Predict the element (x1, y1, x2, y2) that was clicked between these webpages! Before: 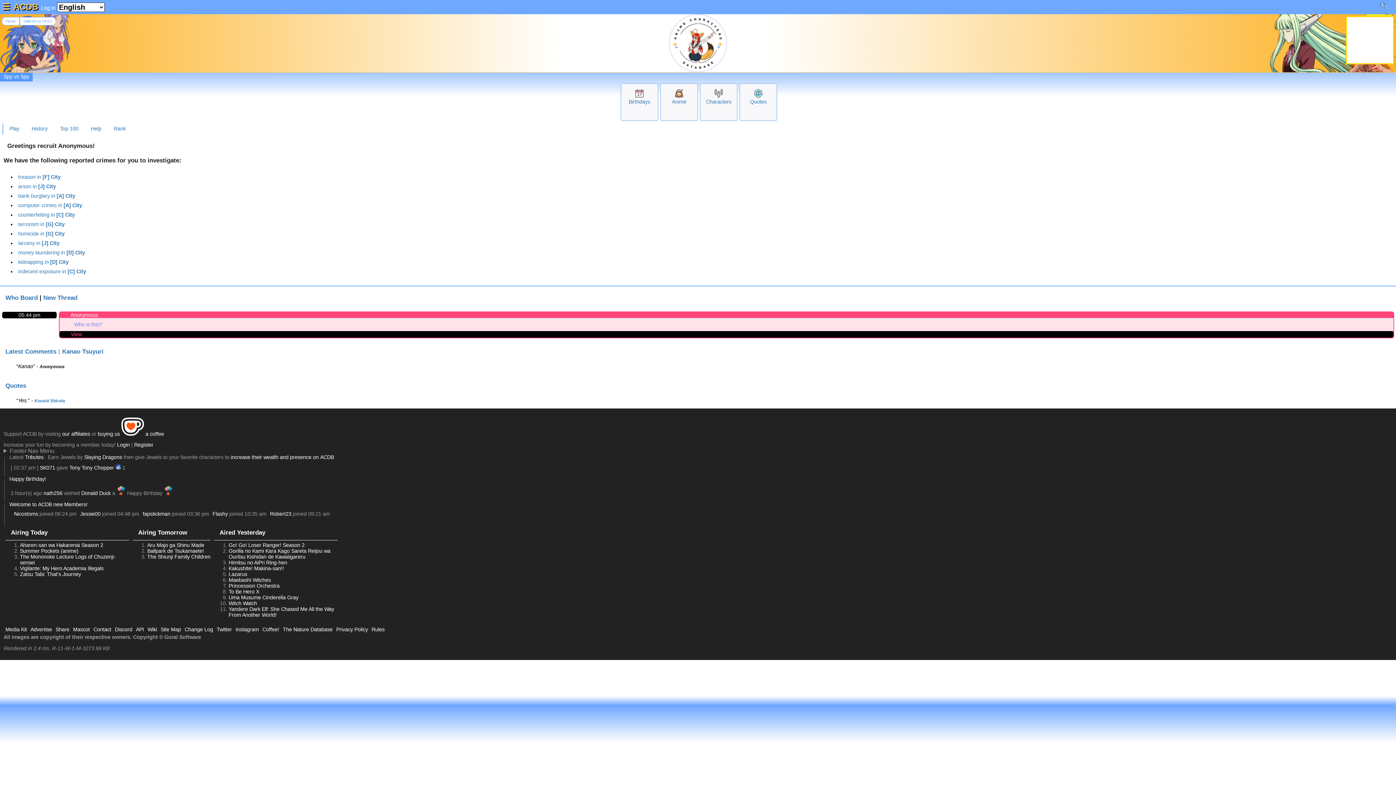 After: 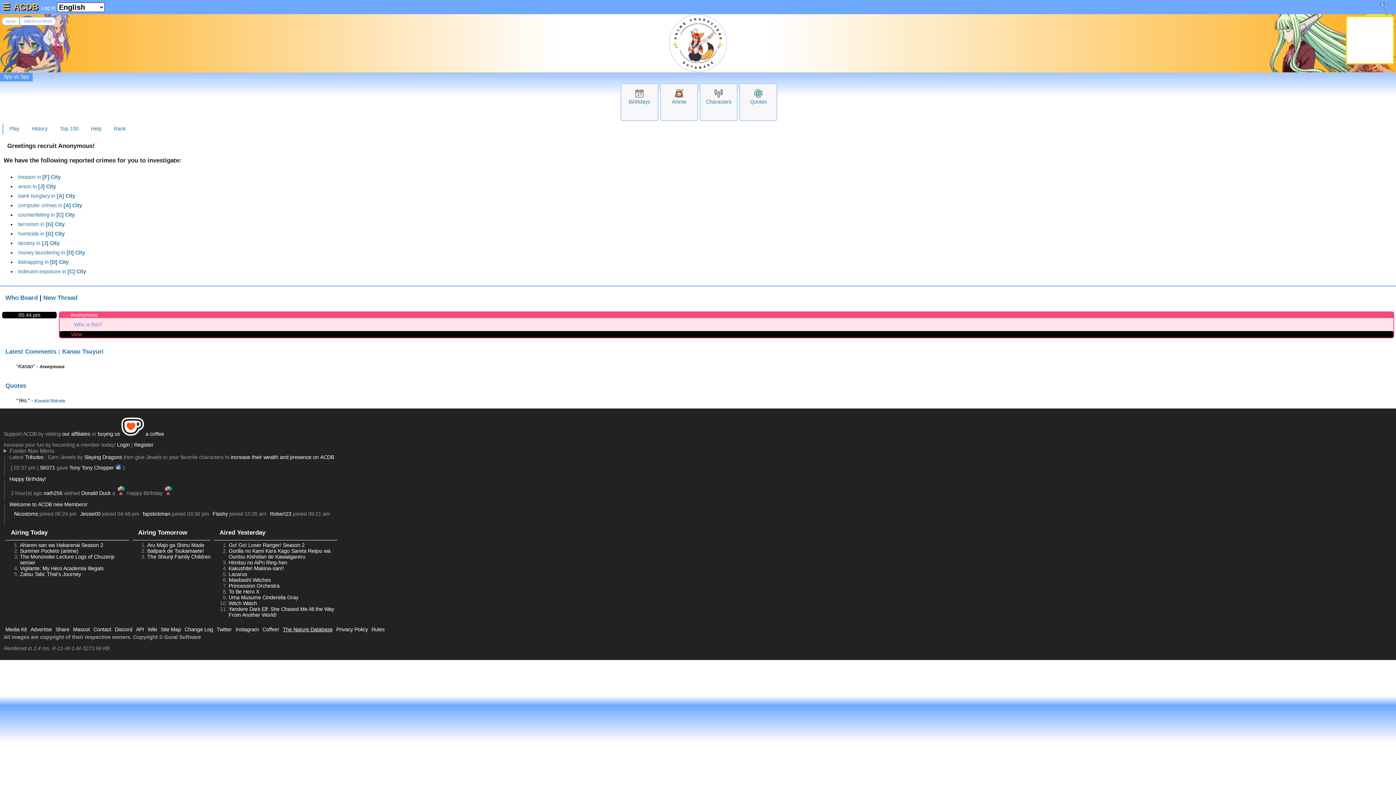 Action: label: The Nature Database bbox: (282, 627, 332, 632)